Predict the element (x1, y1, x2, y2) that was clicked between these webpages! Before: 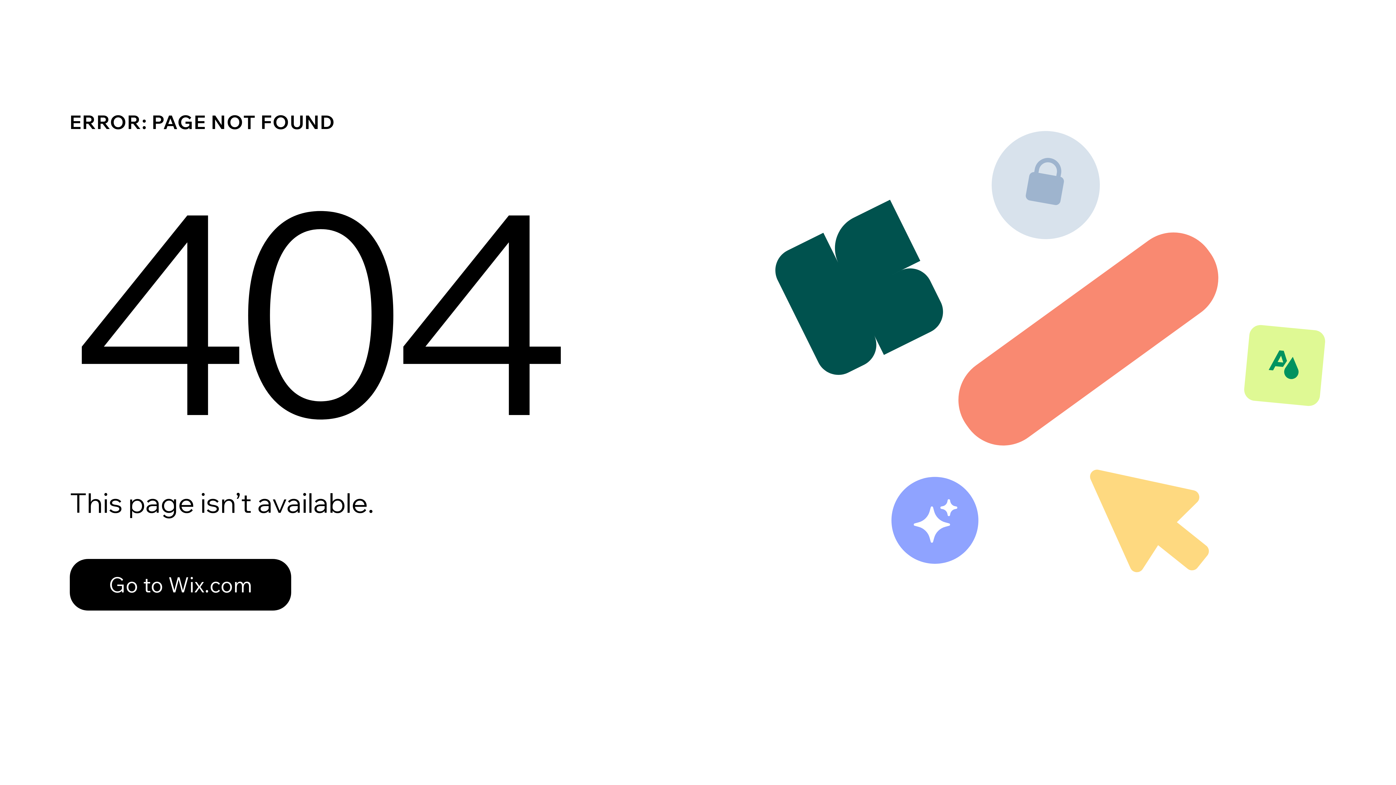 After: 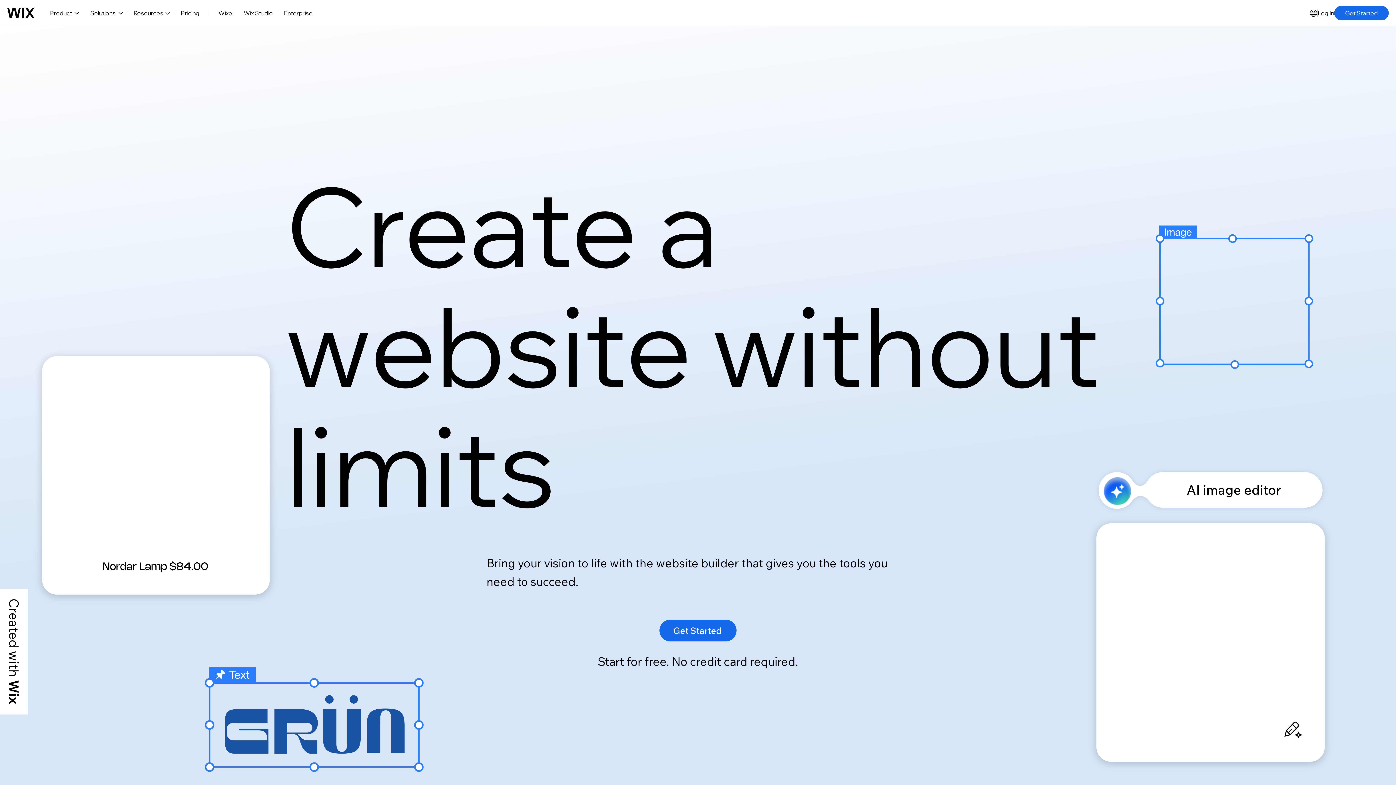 Action: bbox: (69, 543, 768, 620) label: Go to Wix.com